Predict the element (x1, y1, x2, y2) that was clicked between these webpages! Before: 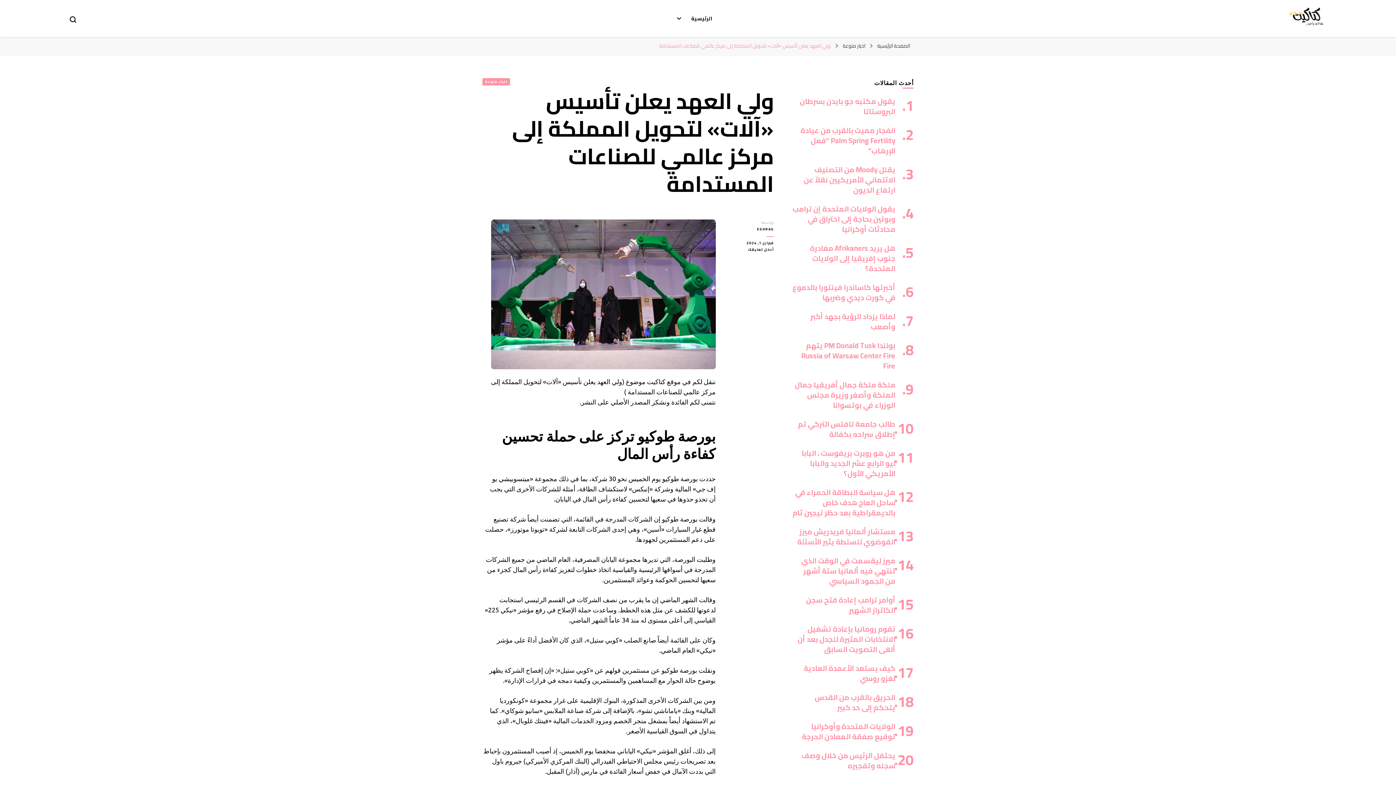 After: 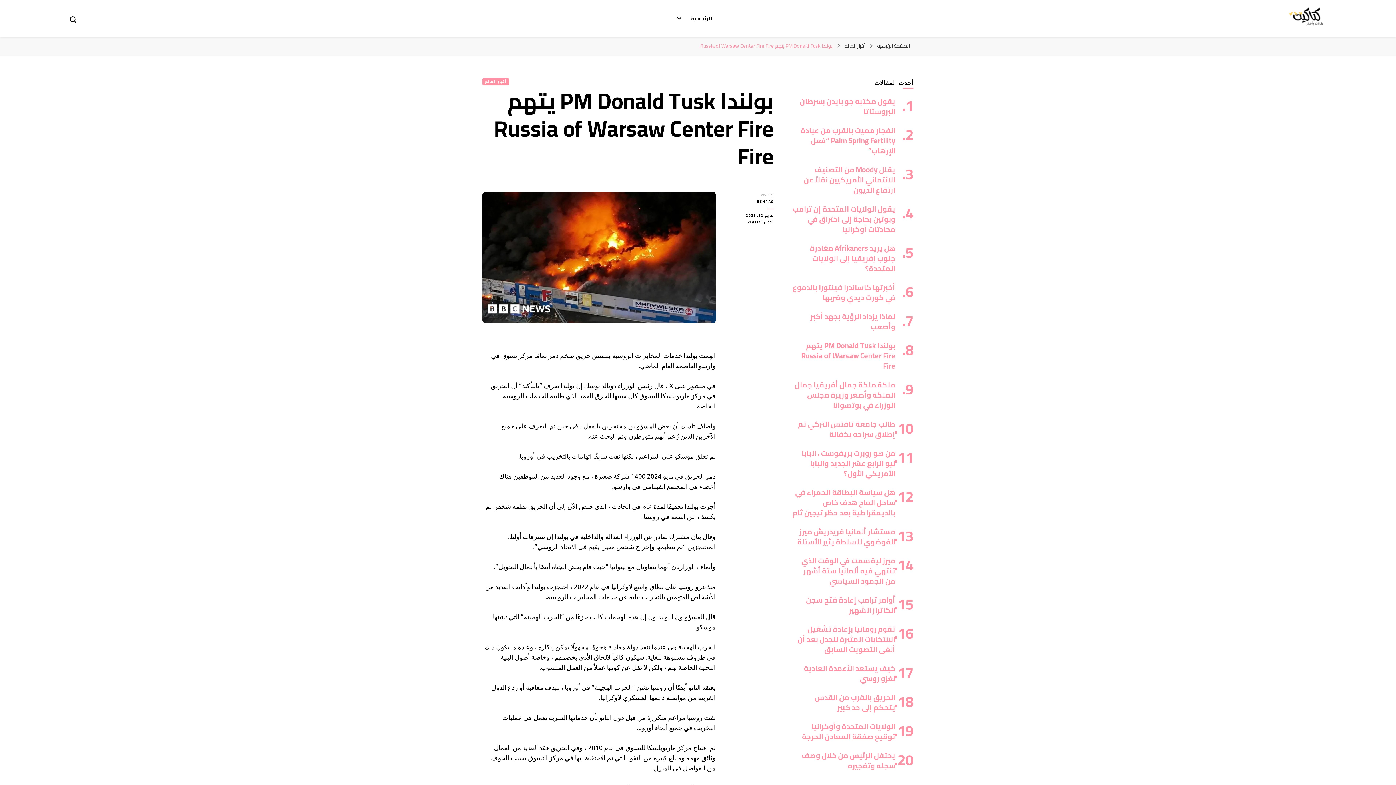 Action: label: بولندا PM Donald Tusk يتهم Russia of Warsaw Center Fire Fire bbox: (801, 338, 895, 372)